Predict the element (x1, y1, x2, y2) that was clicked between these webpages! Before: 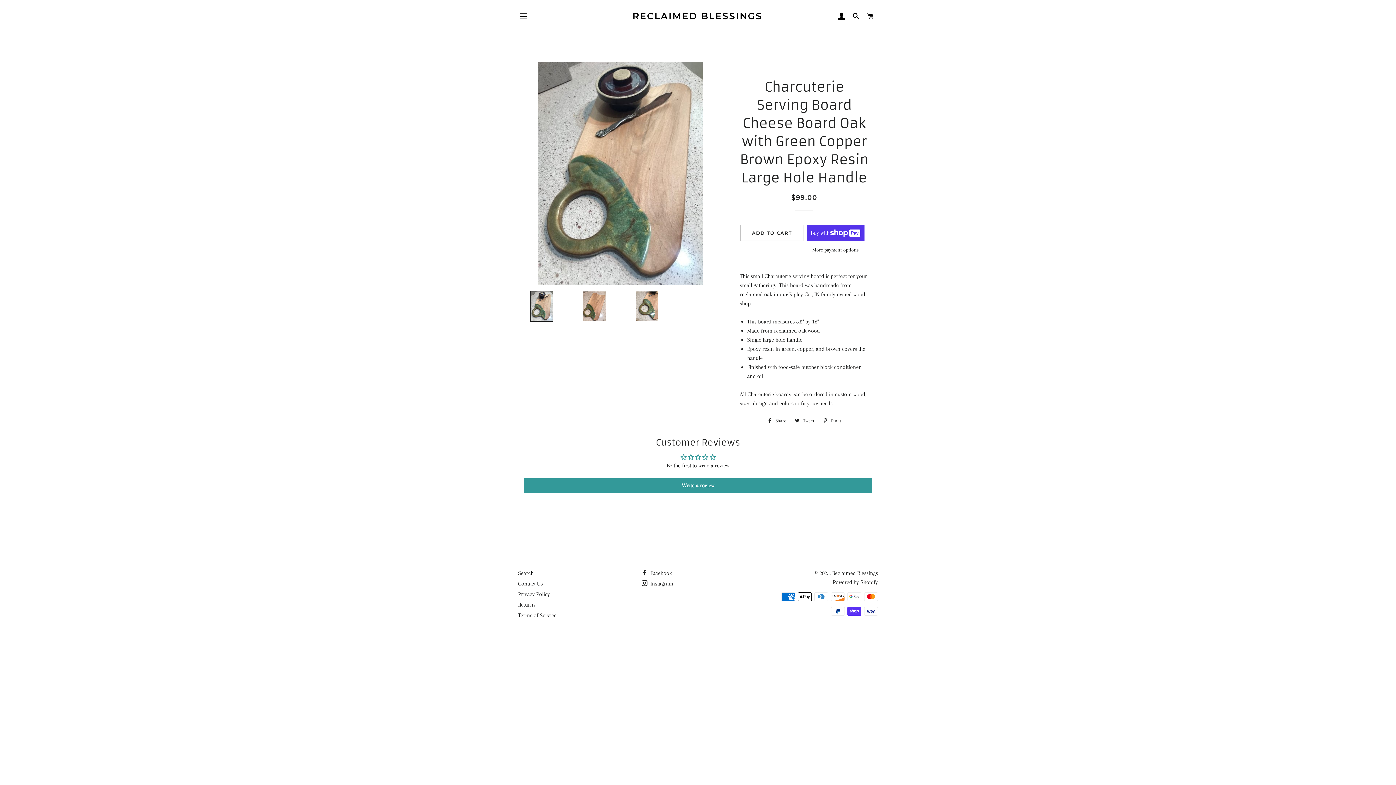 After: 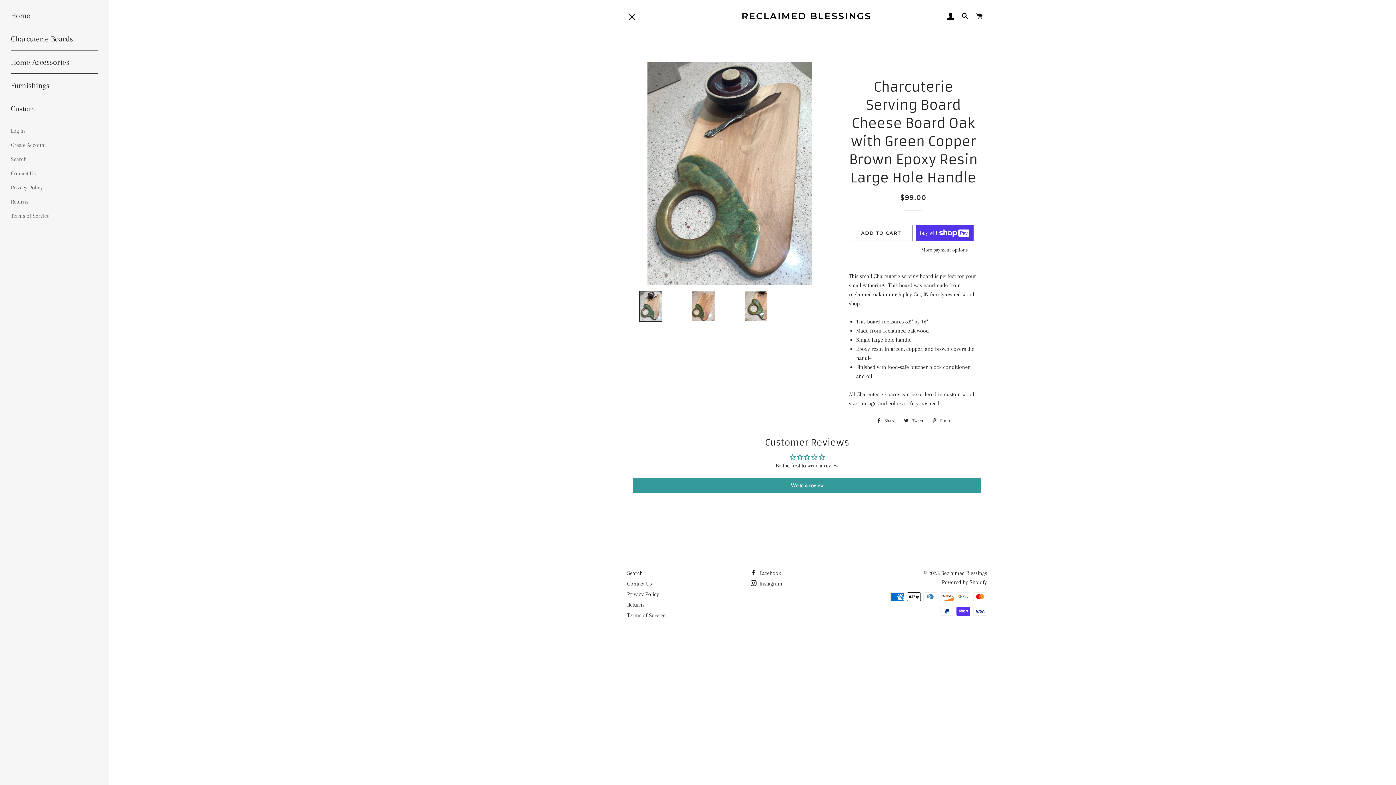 Action: label: SITE NAVIGATION bbox: (514, 7, 532, 25)